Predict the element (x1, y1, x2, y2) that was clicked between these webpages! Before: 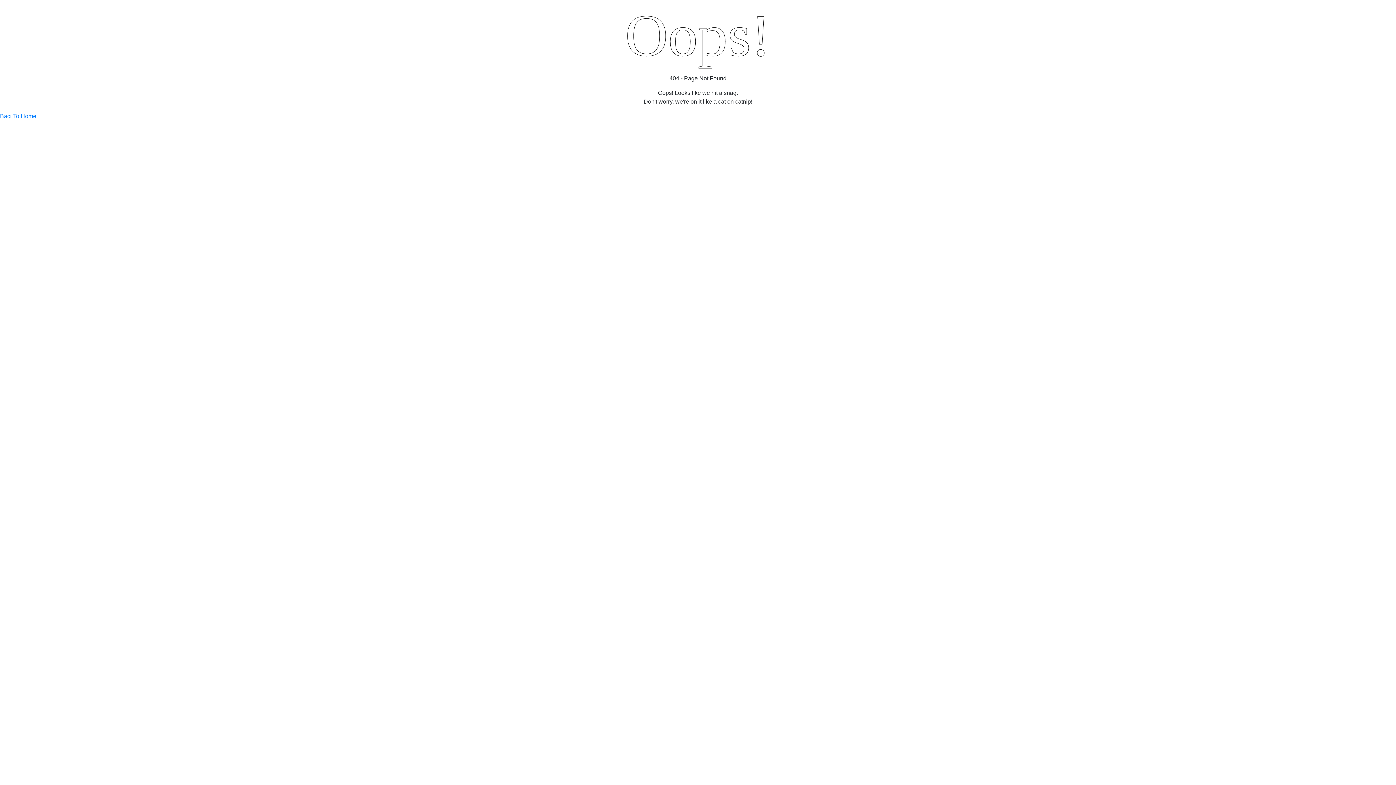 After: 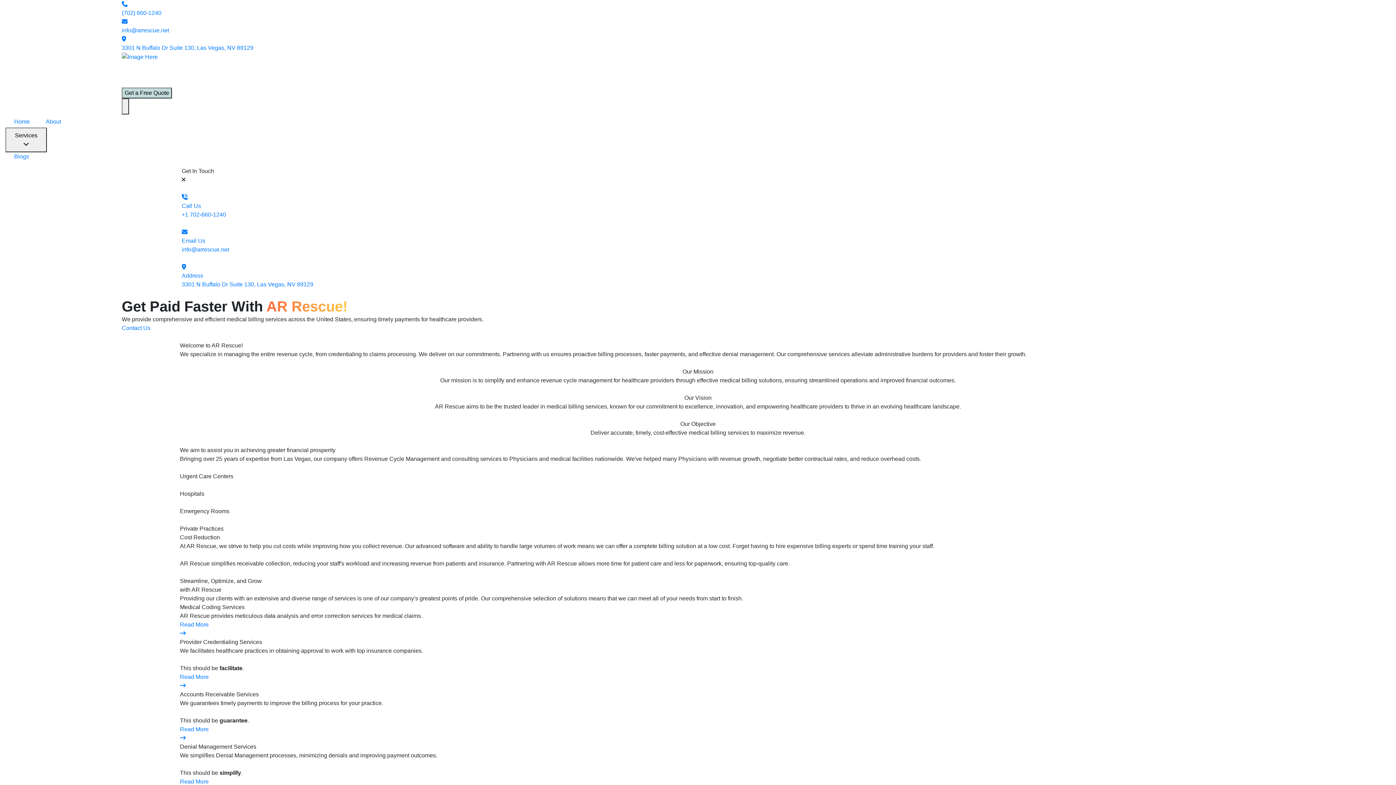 Action: label: Bact To Home bbox: (0, 112, 1396, 120)